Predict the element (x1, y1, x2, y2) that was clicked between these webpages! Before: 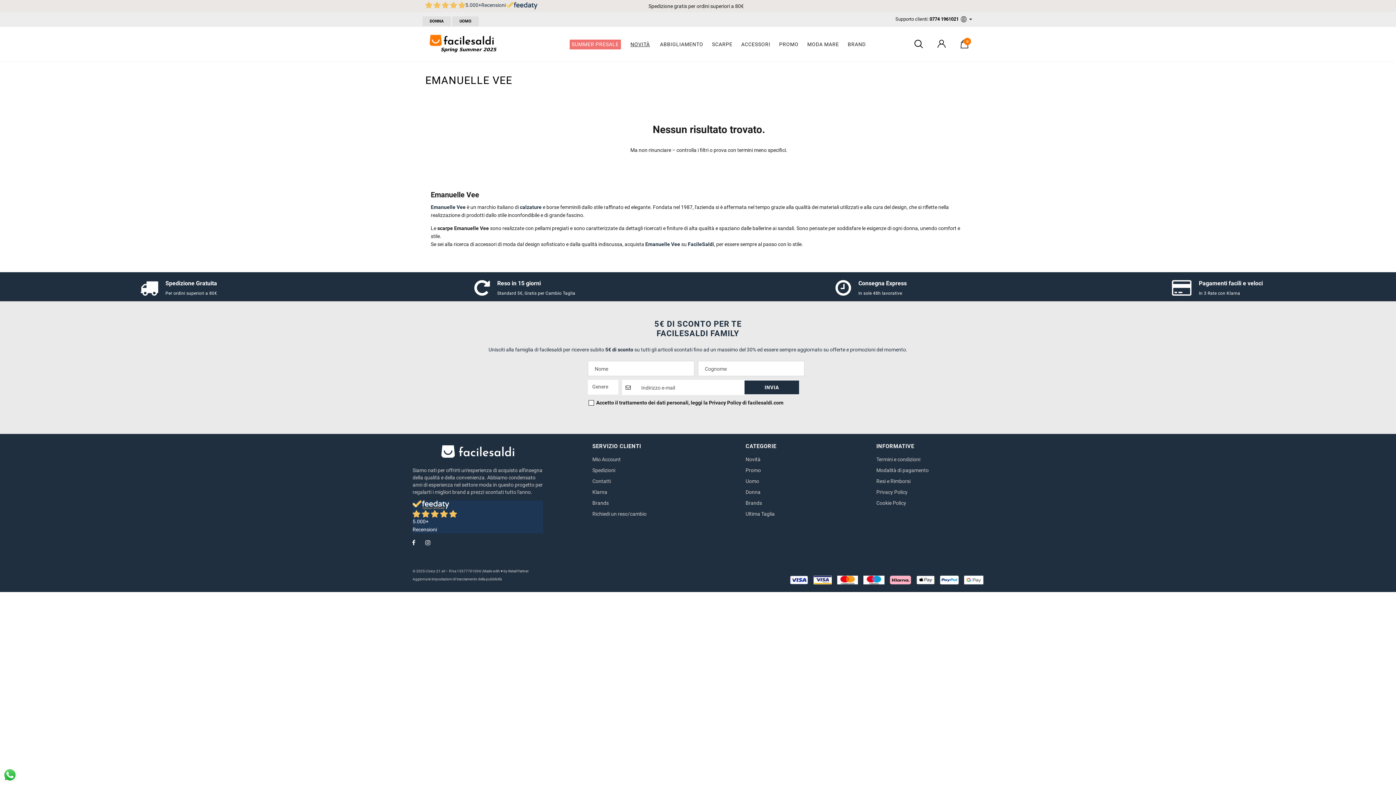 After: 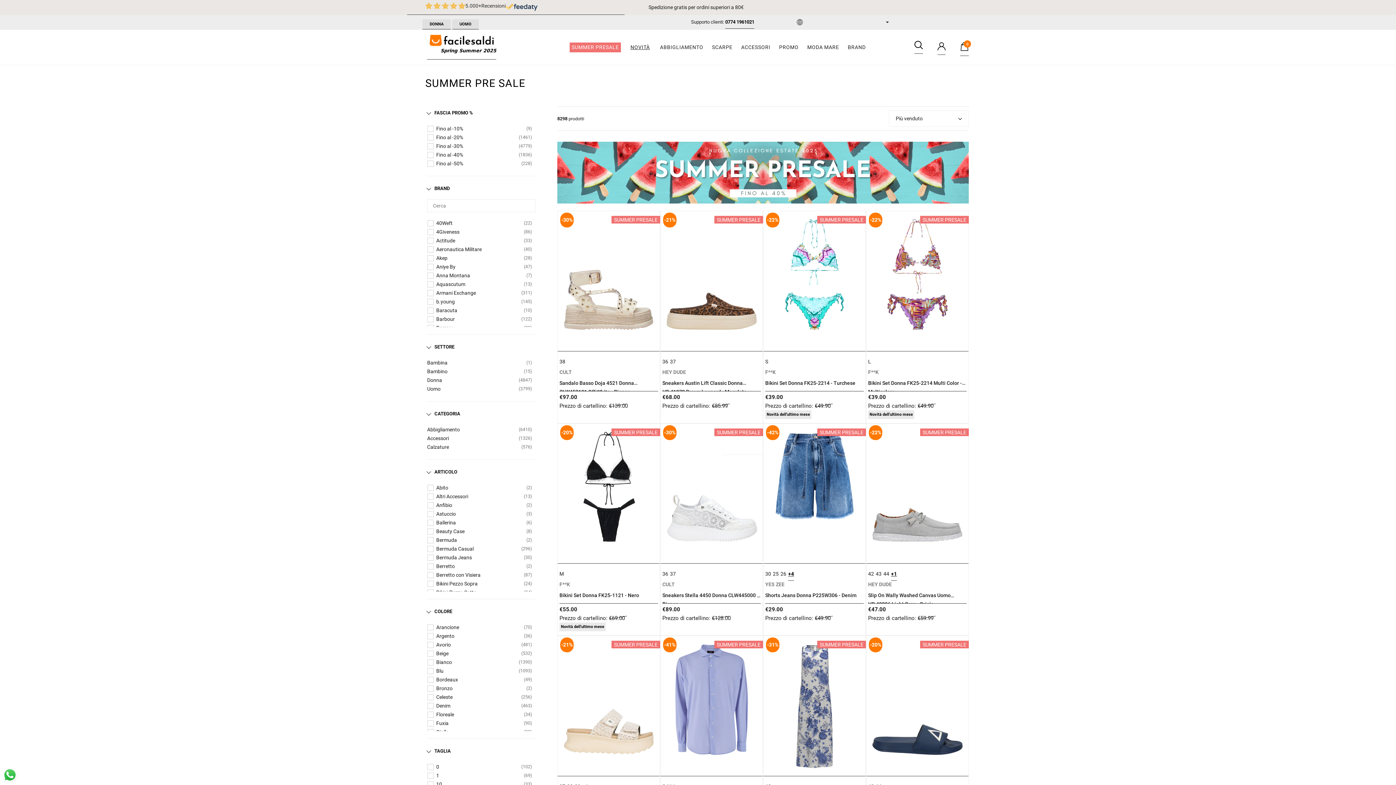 Action: label: SUMMER PRESALE bbox: (569, 39, 621, 49)